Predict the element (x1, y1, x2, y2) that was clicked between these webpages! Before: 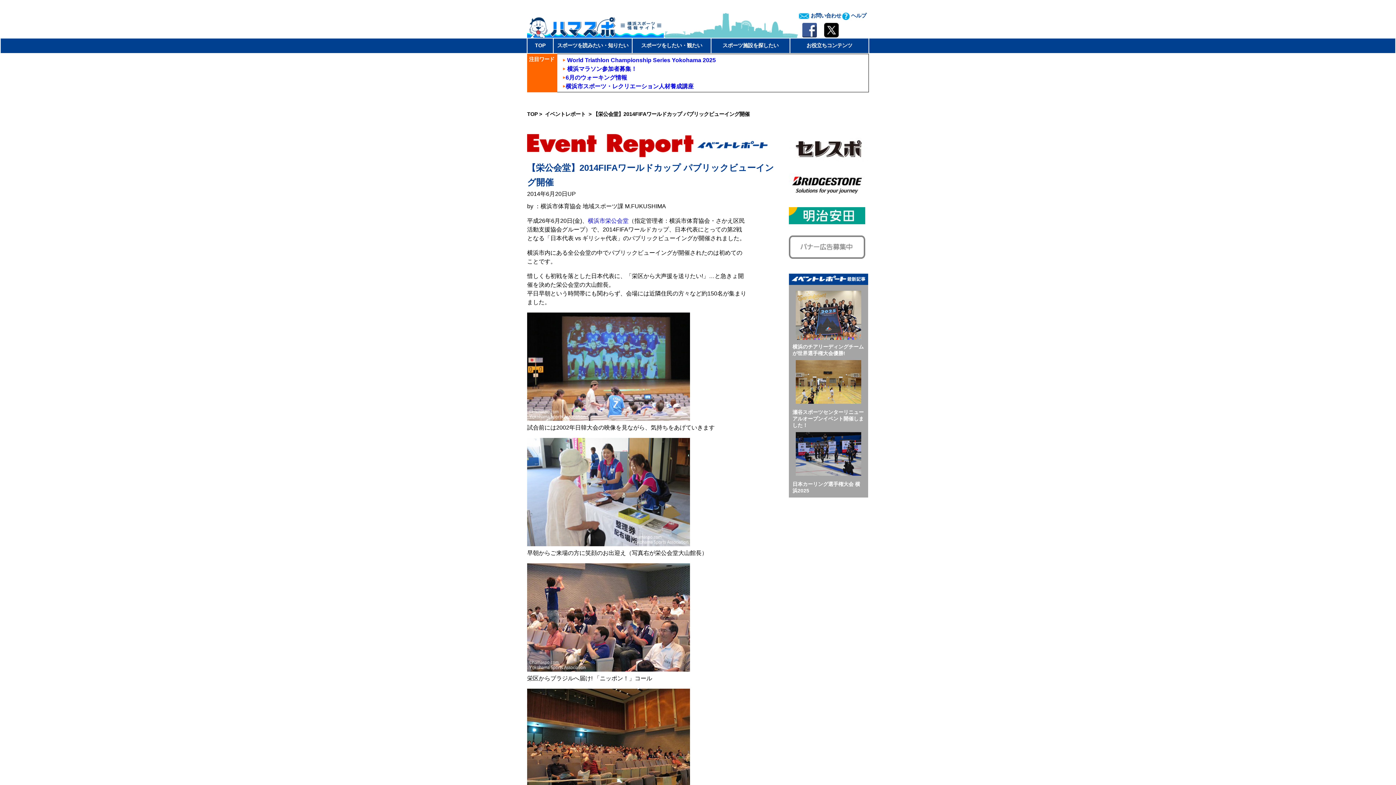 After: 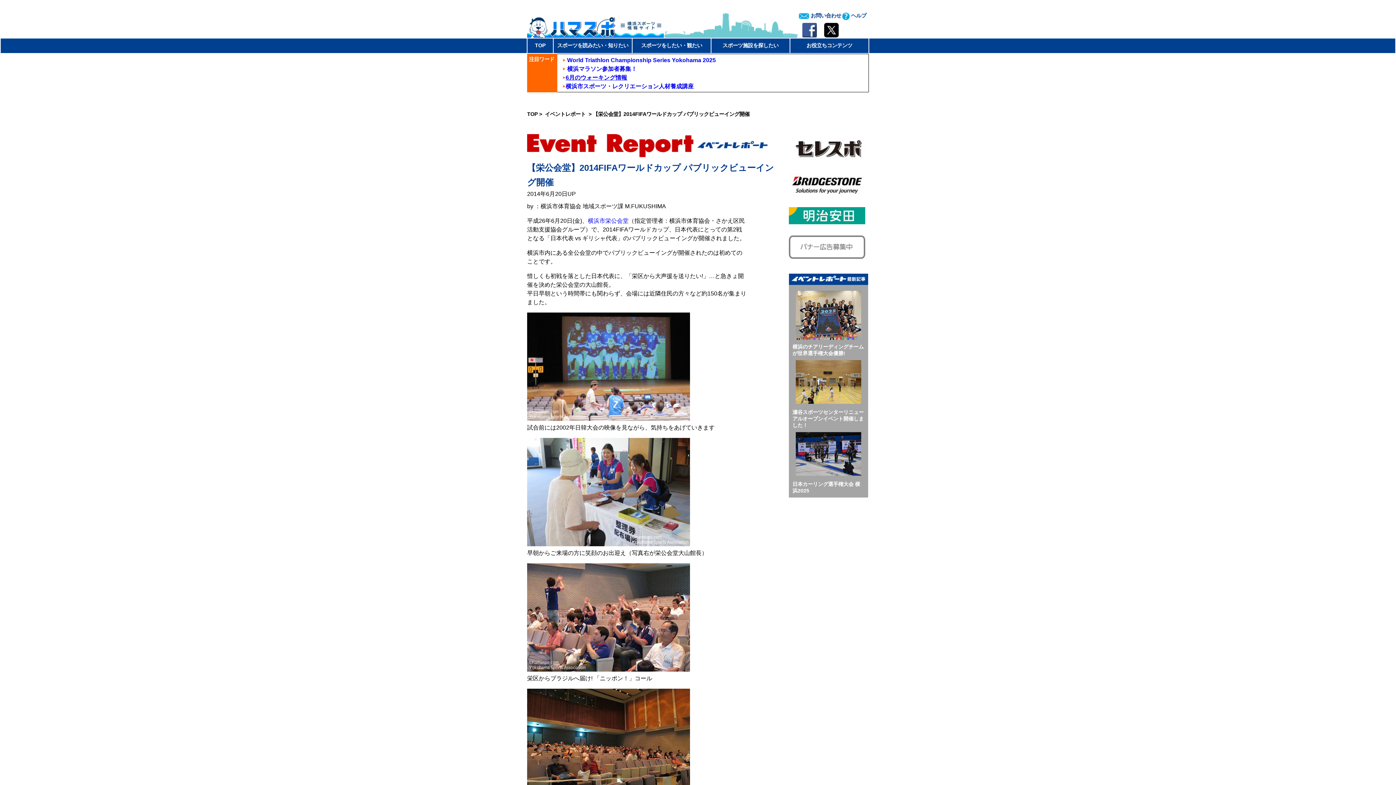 Action: bbox: (565, 74, 627, 80) label: 6月のウォーキング情報